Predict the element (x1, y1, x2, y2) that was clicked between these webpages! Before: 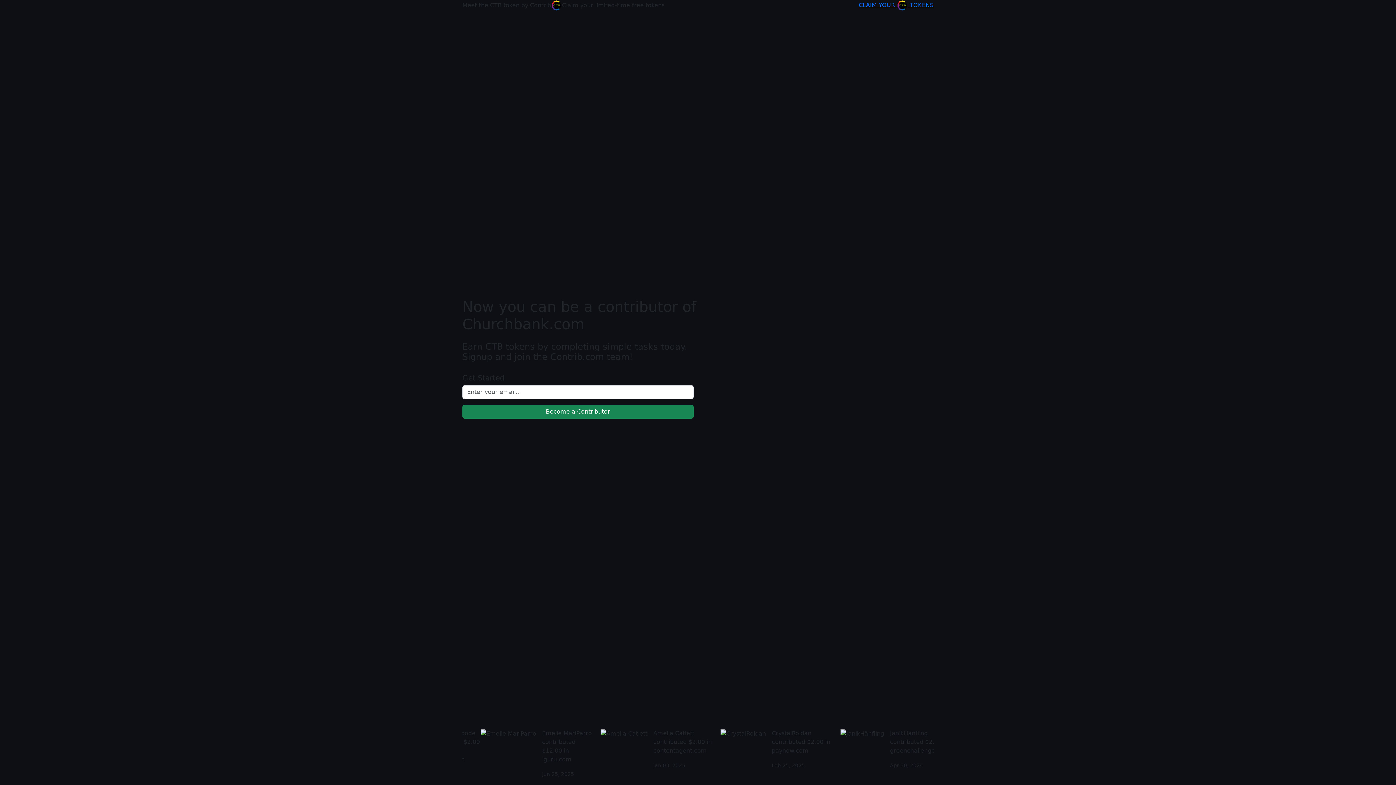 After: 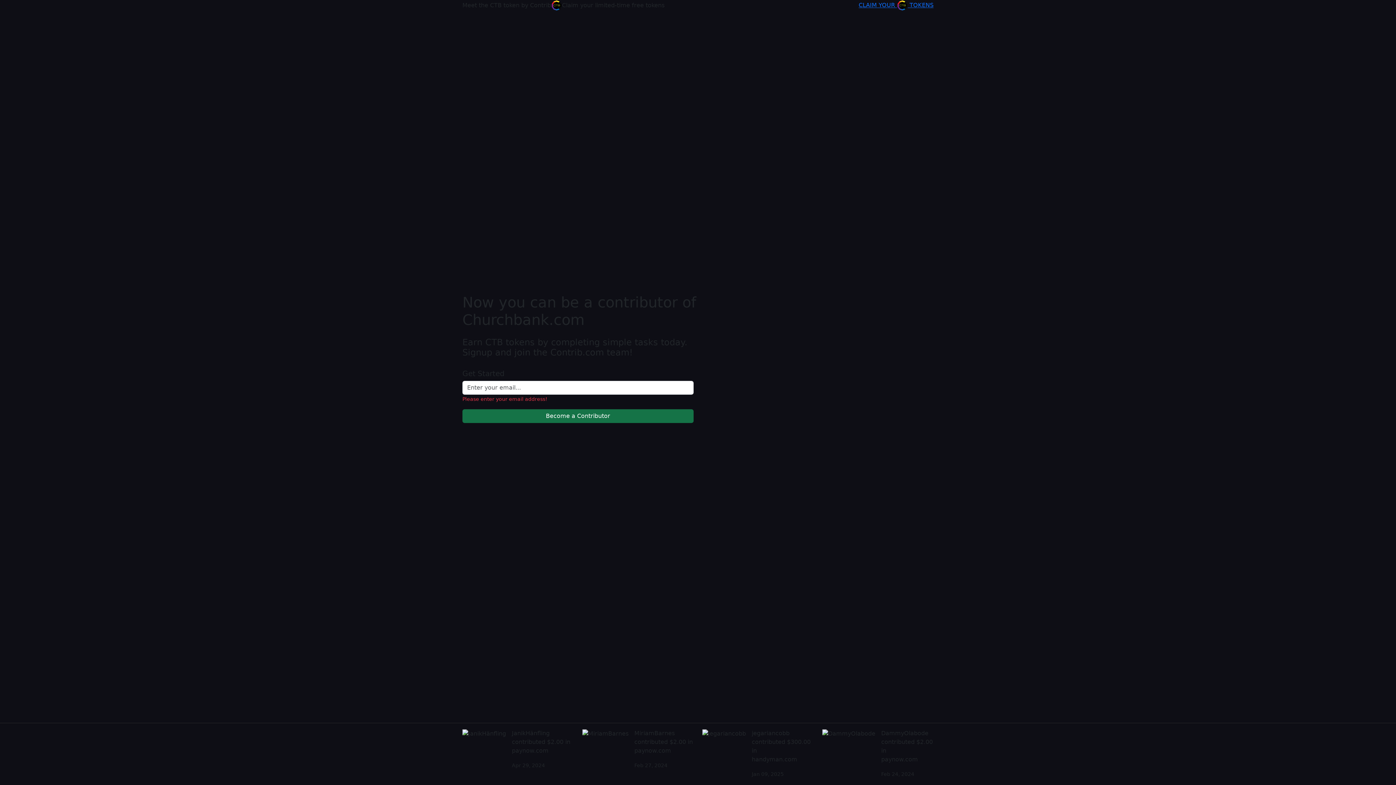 Action: bbox: (462, 404, 693, 418) label: Become a Contributor